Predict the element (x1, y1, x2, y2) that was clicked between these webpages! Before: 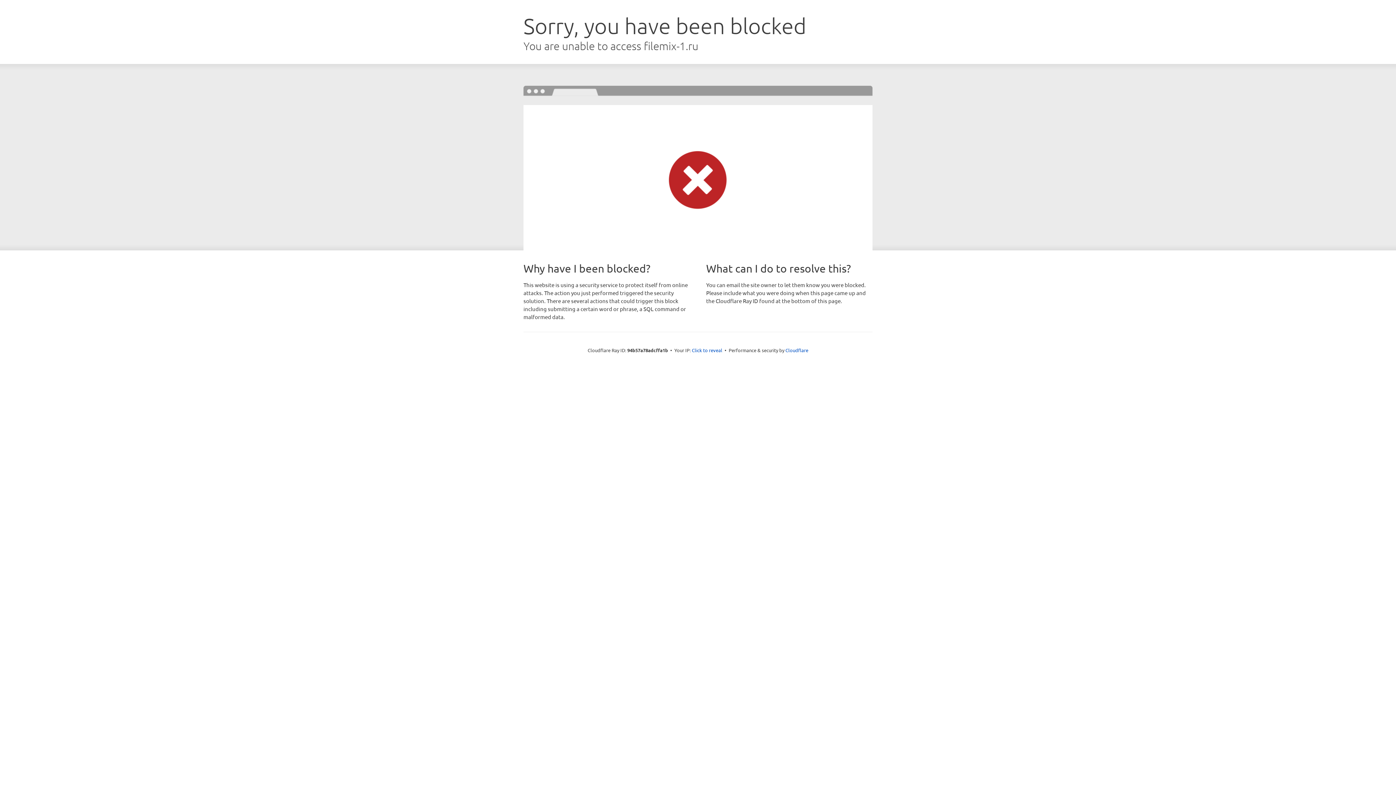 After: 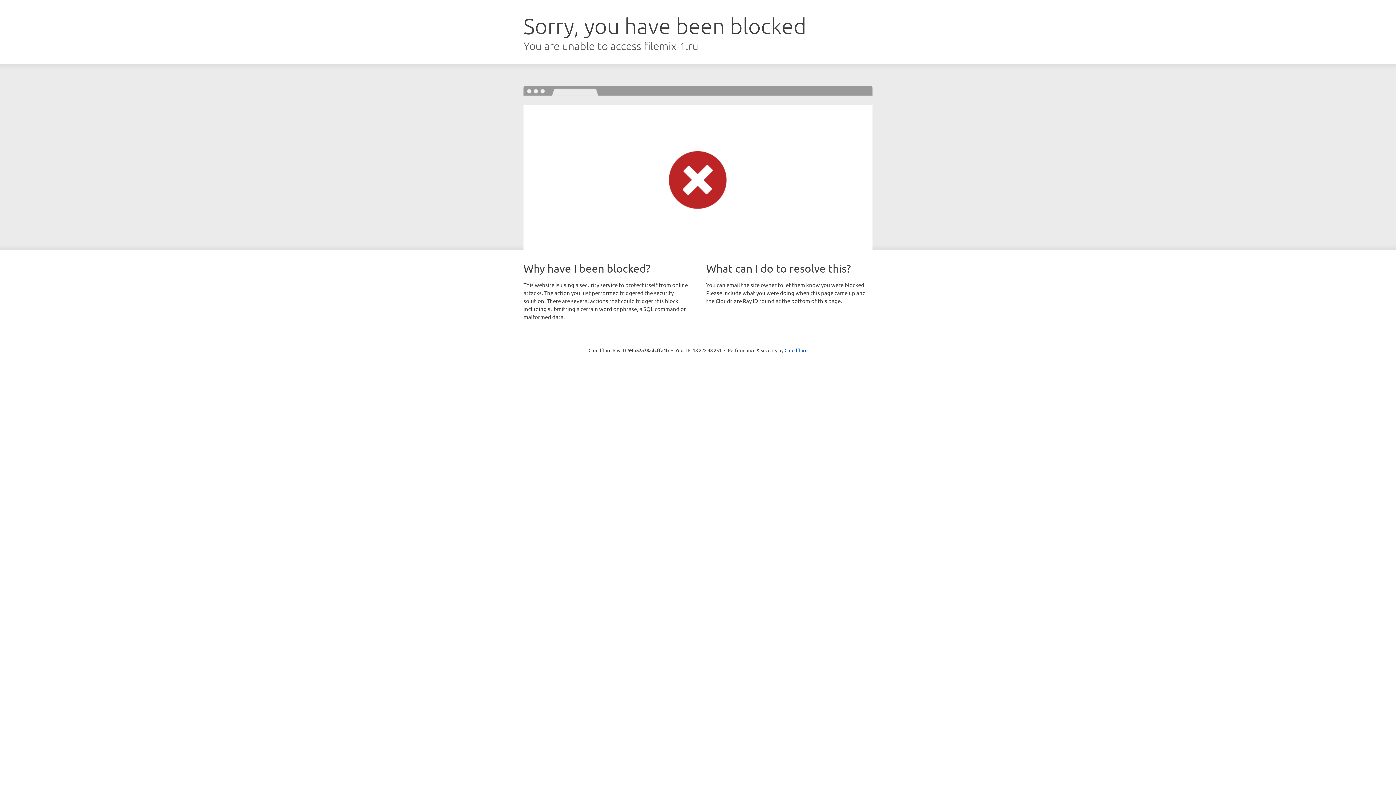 Action: bbox: (692, 346, 722, 353) label: Click to reveal